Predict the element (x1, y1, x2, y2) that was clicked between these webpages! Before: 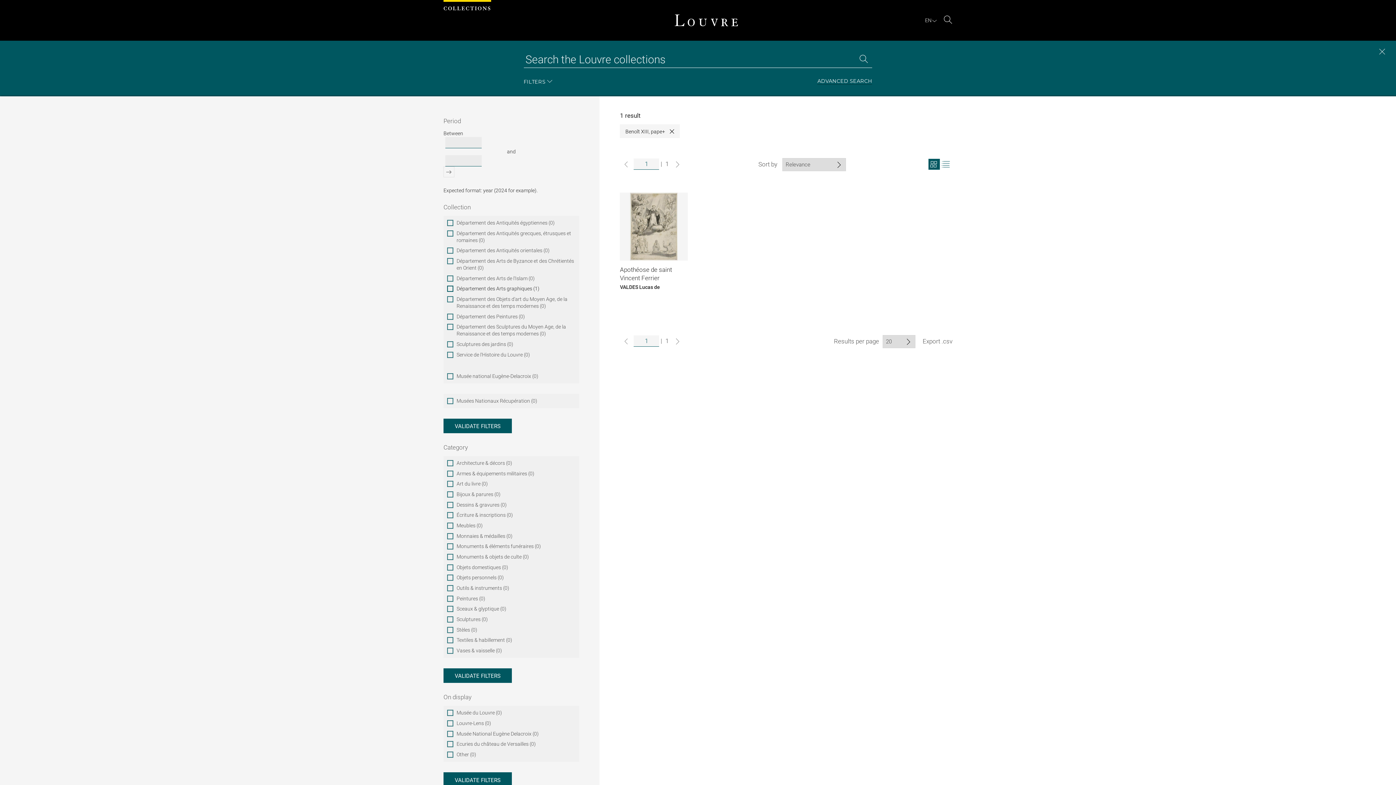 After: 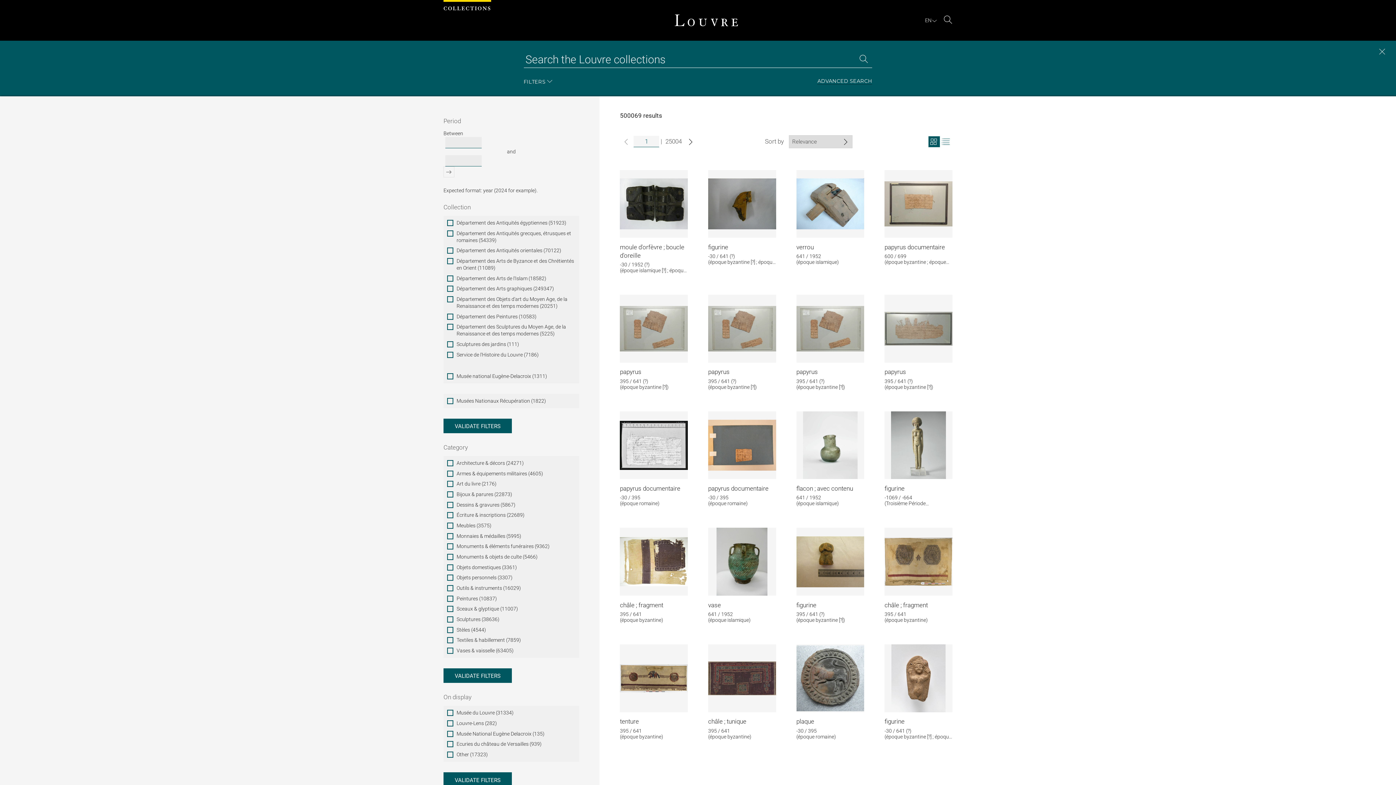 Action: bbox: (855, 51, 872, 67) label: Search the collections